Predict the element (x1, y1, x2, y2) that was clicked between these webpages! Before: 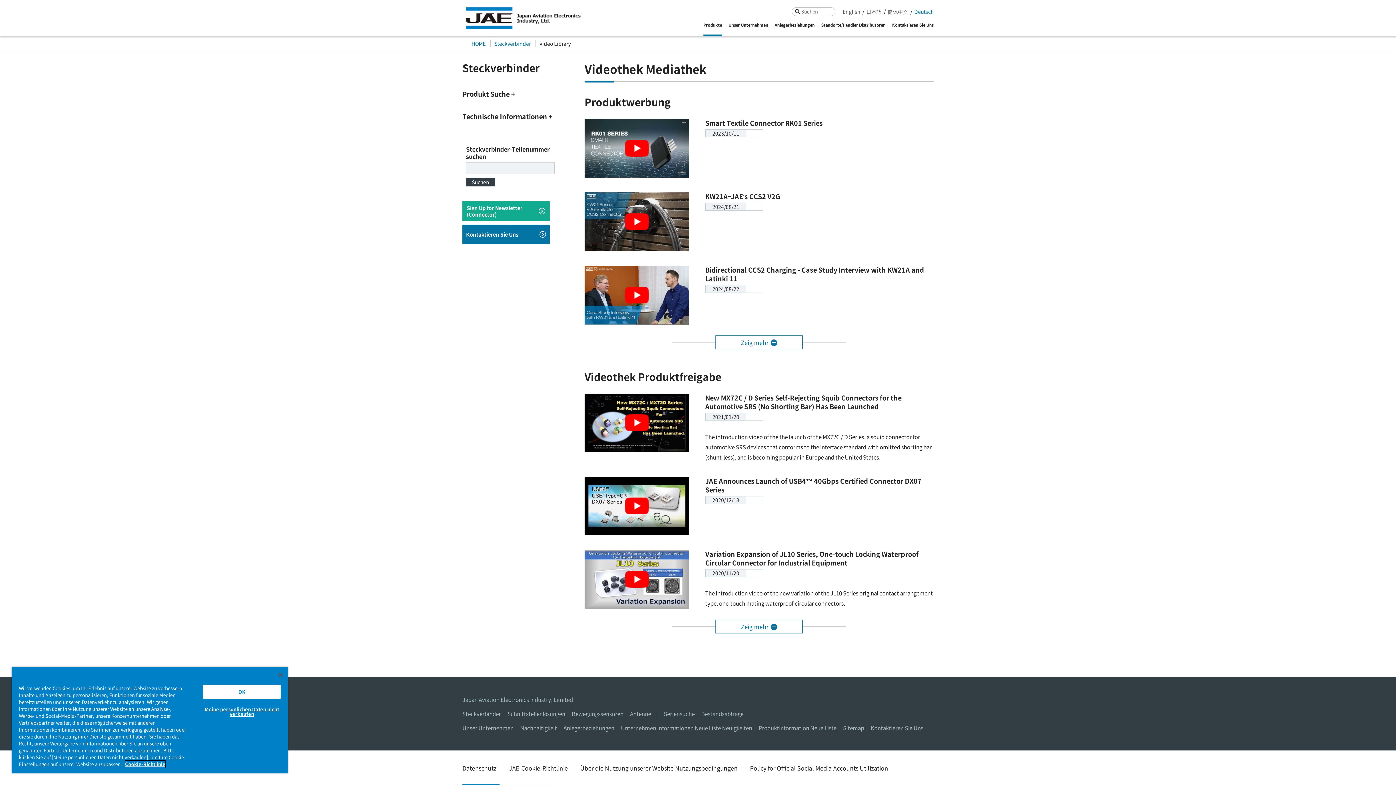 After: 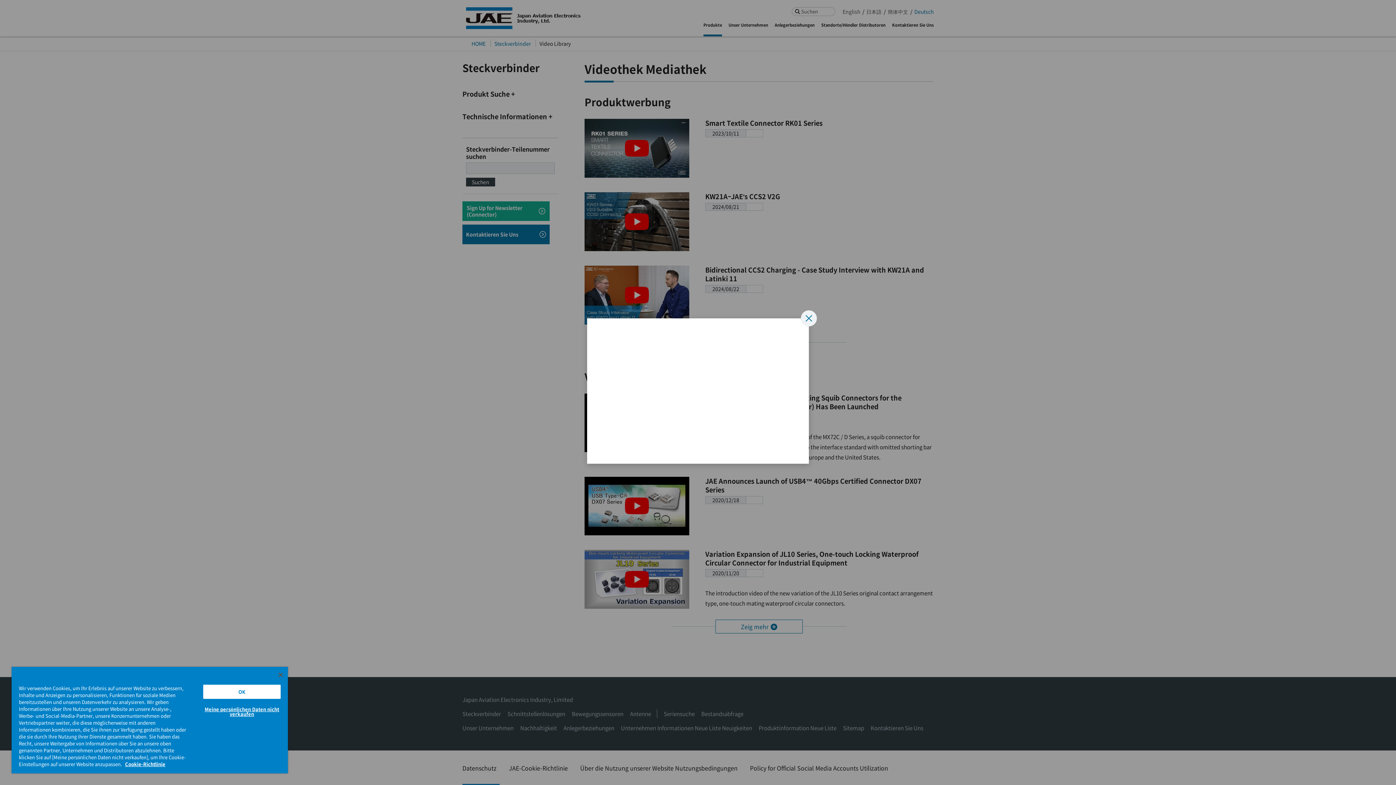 Action: bbox: (584, 550, 689, 609)